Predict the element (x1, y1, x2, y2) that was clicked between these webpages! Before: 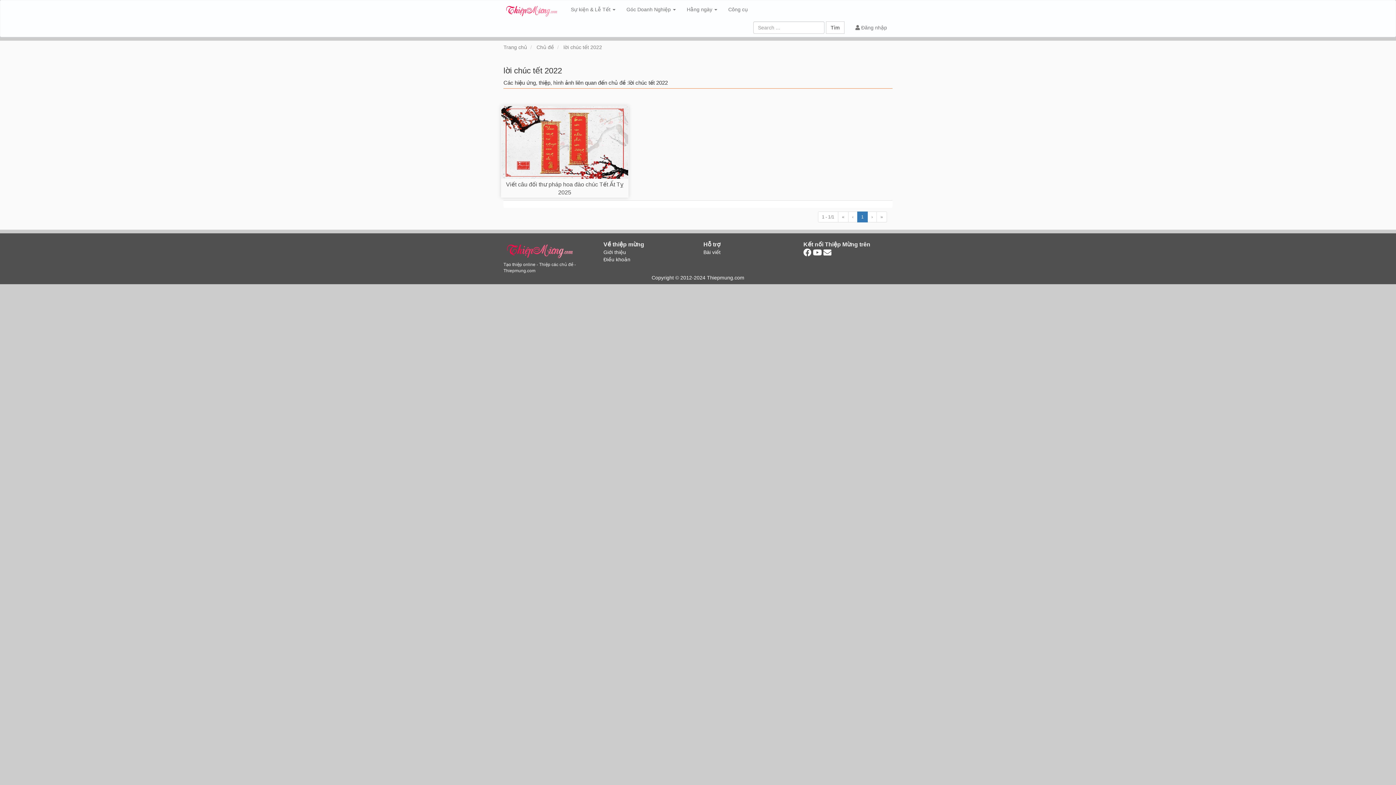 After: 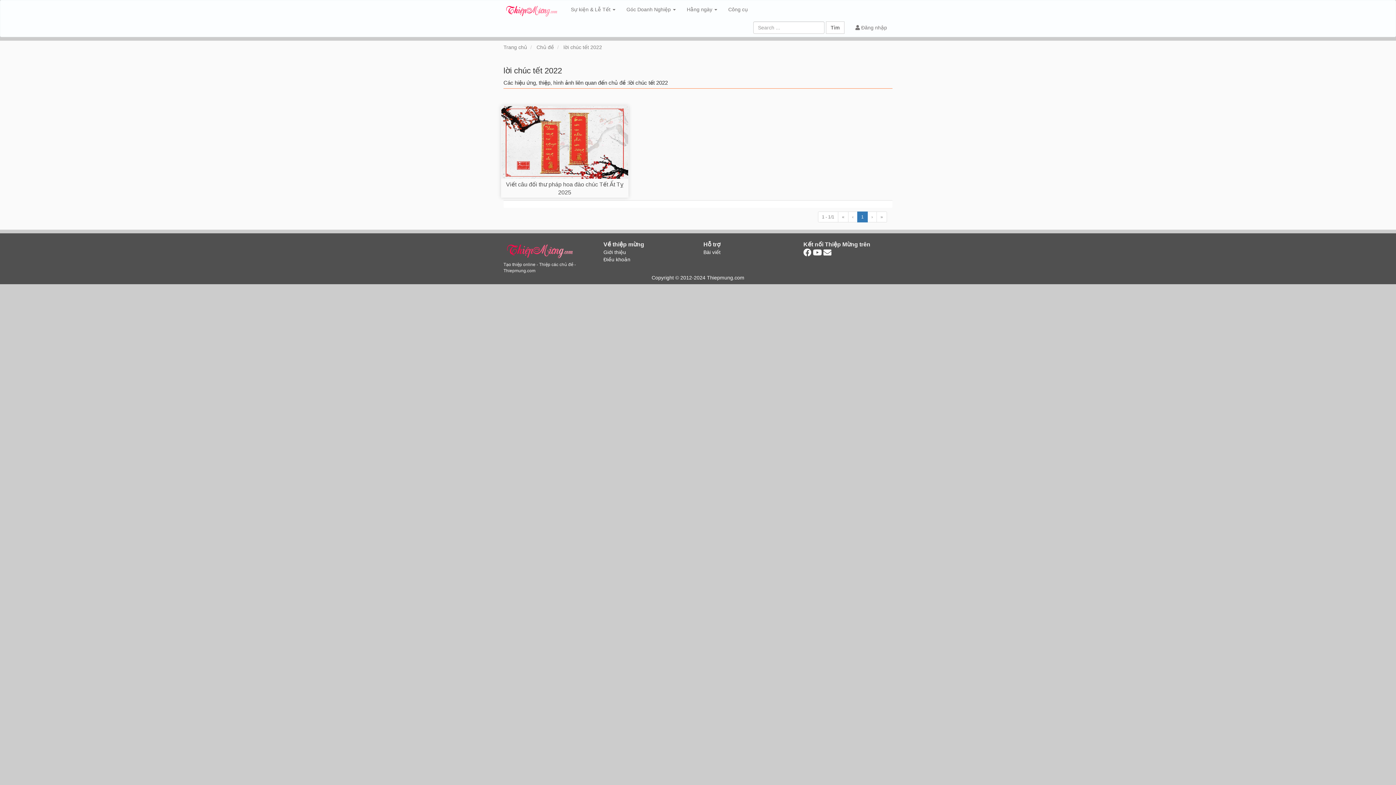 Action: bbox: (838, 211, 848, 222) label: «